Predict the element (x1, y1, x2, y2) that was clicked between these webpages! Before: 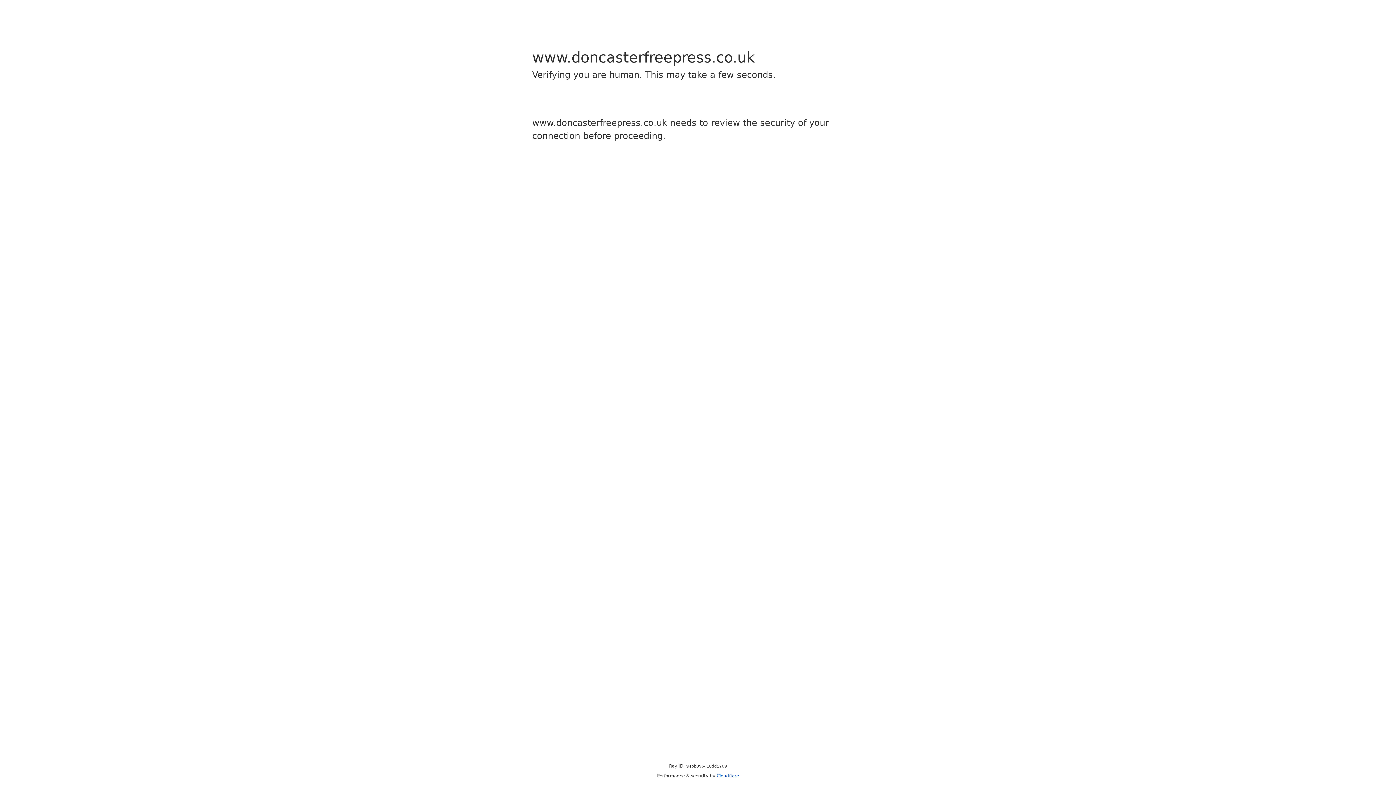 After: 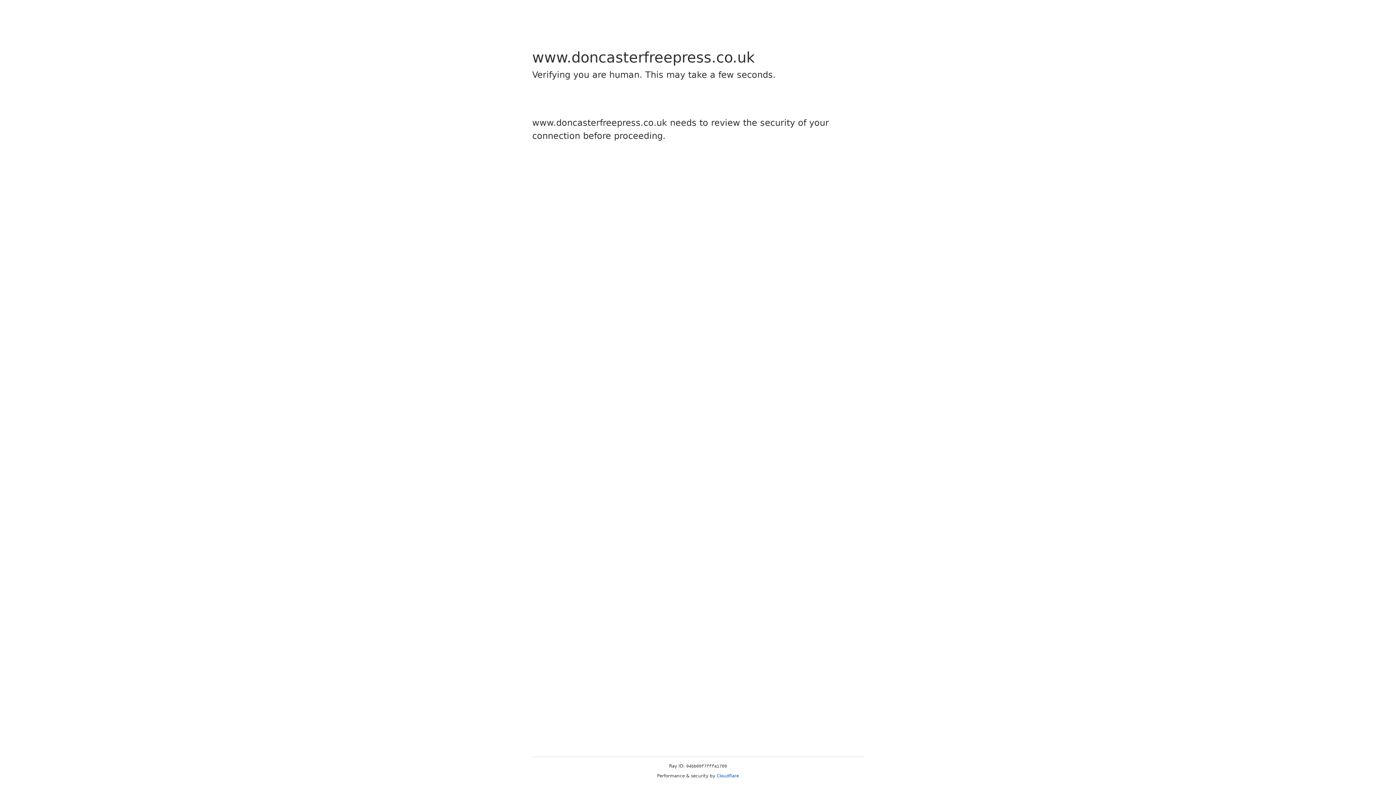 Action: bbox: (716, 773, 739, 778) label: Cloudflare